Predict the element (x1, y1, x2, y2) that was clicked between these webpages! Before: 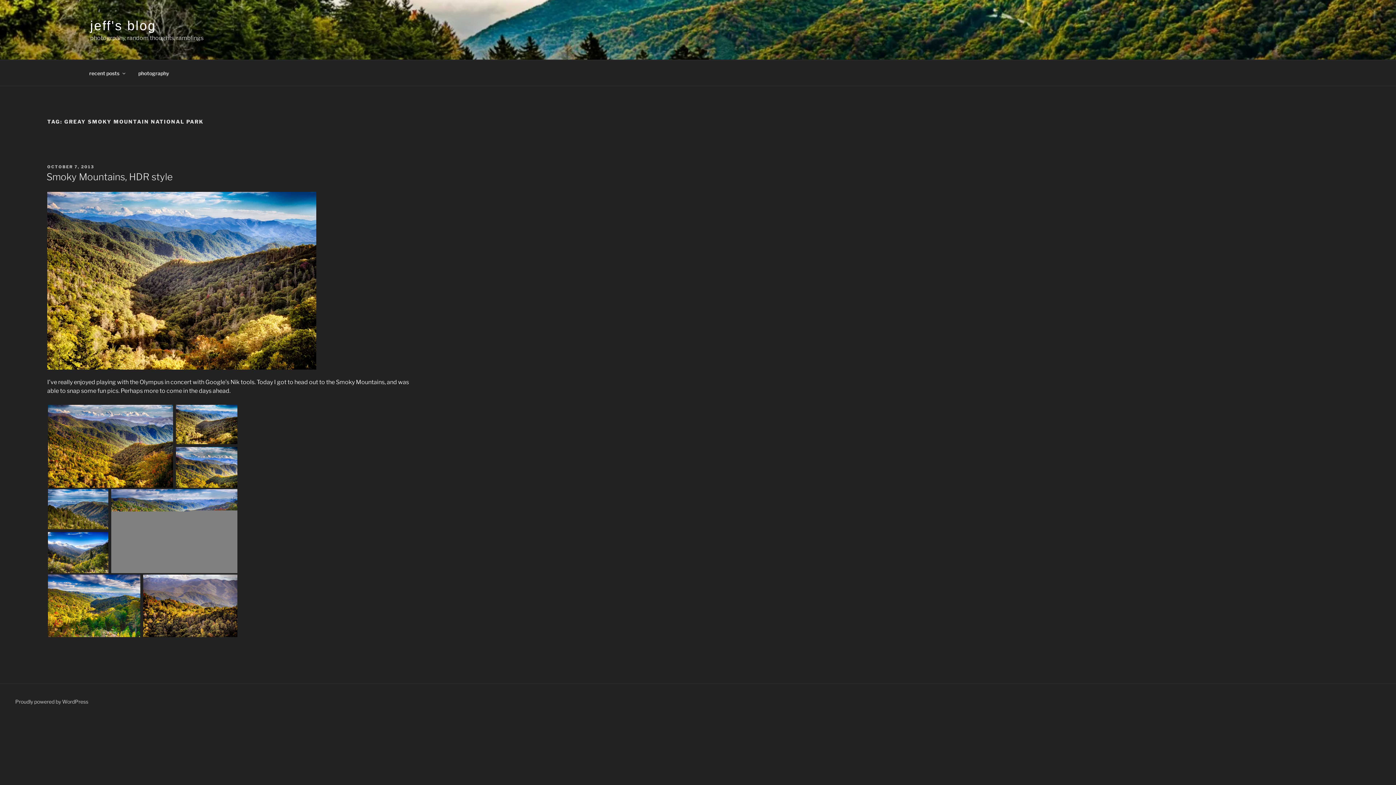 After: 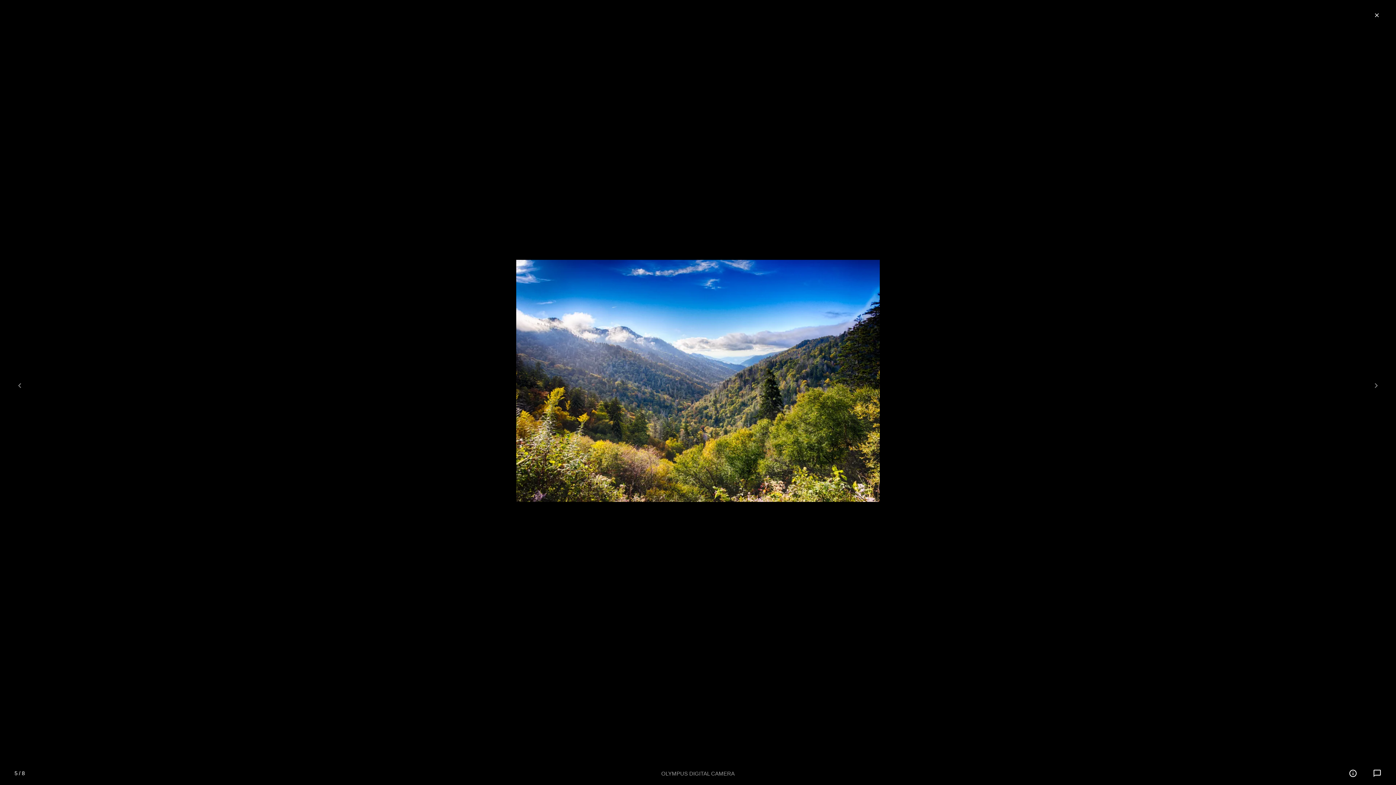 Action: bbox: (47, 549, 110, 556)